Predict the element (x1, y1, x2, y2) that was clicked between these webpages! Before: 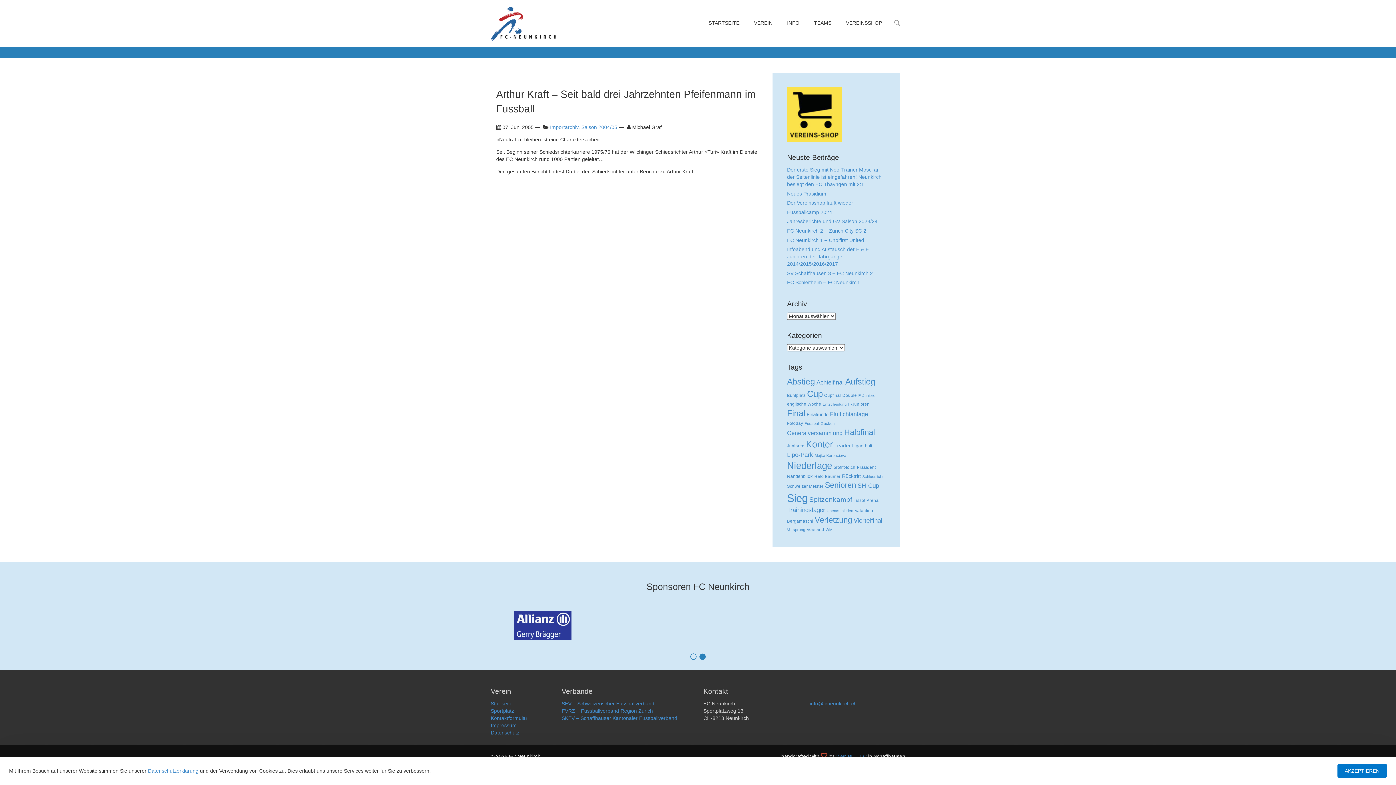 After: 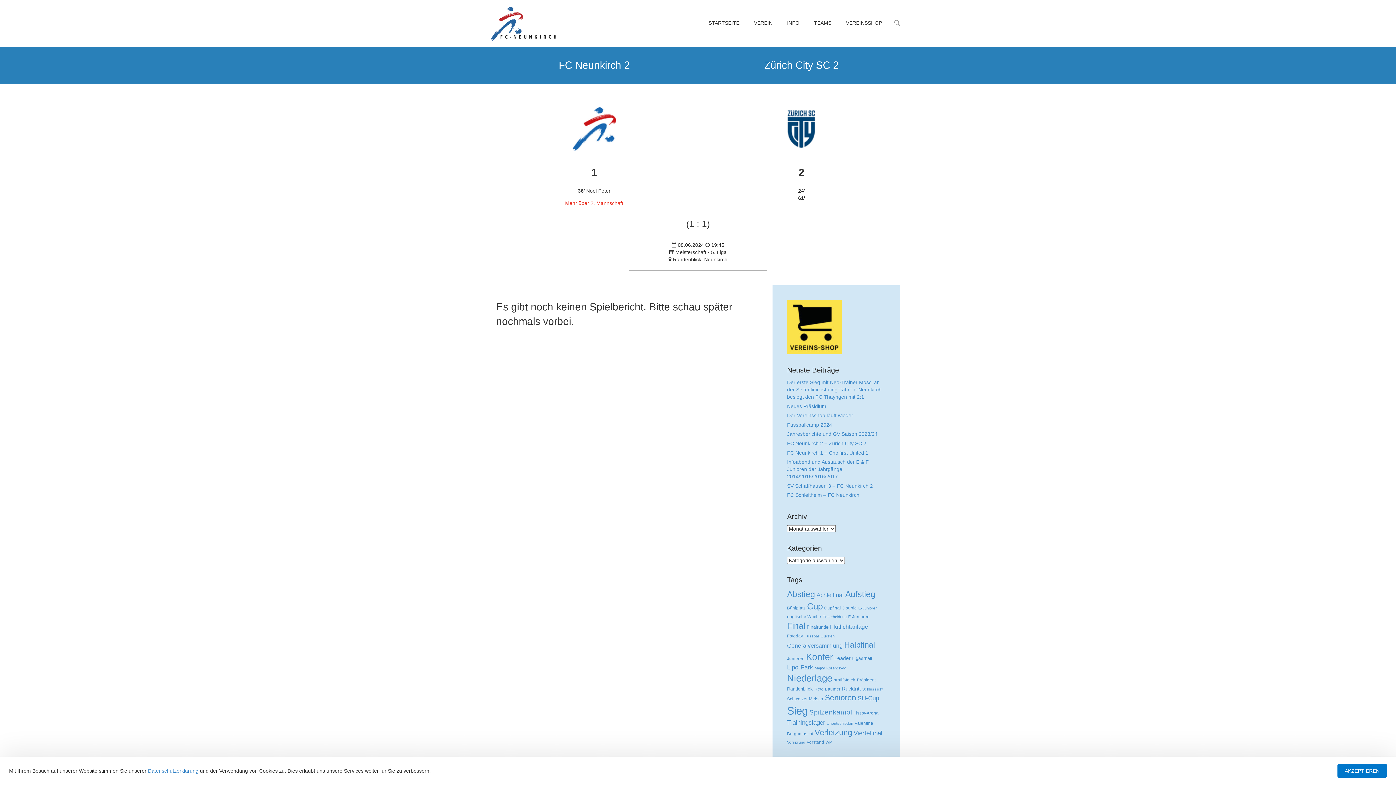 Action: bbox: (787, 227, 866, 234) label: FC Neunkirch 2 – Zürich City SC 2